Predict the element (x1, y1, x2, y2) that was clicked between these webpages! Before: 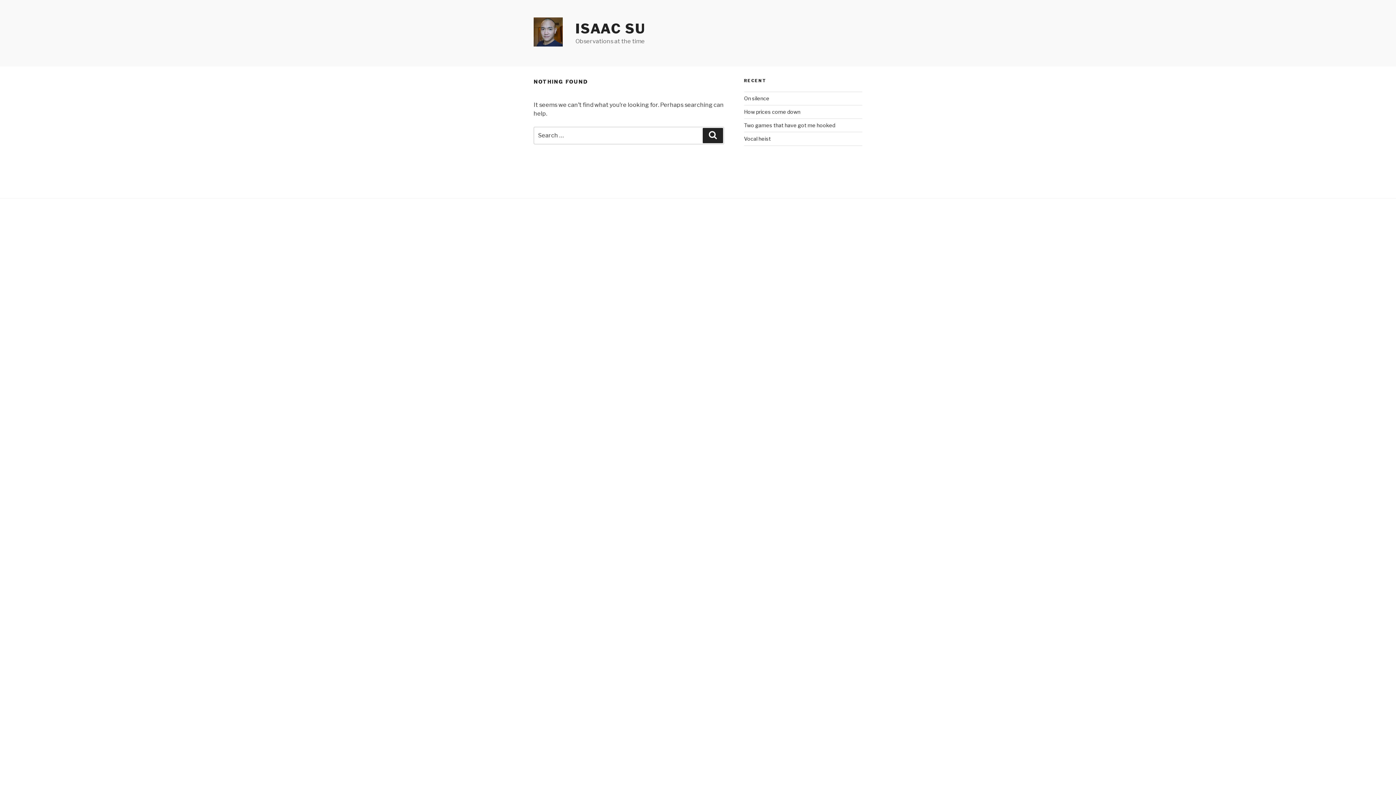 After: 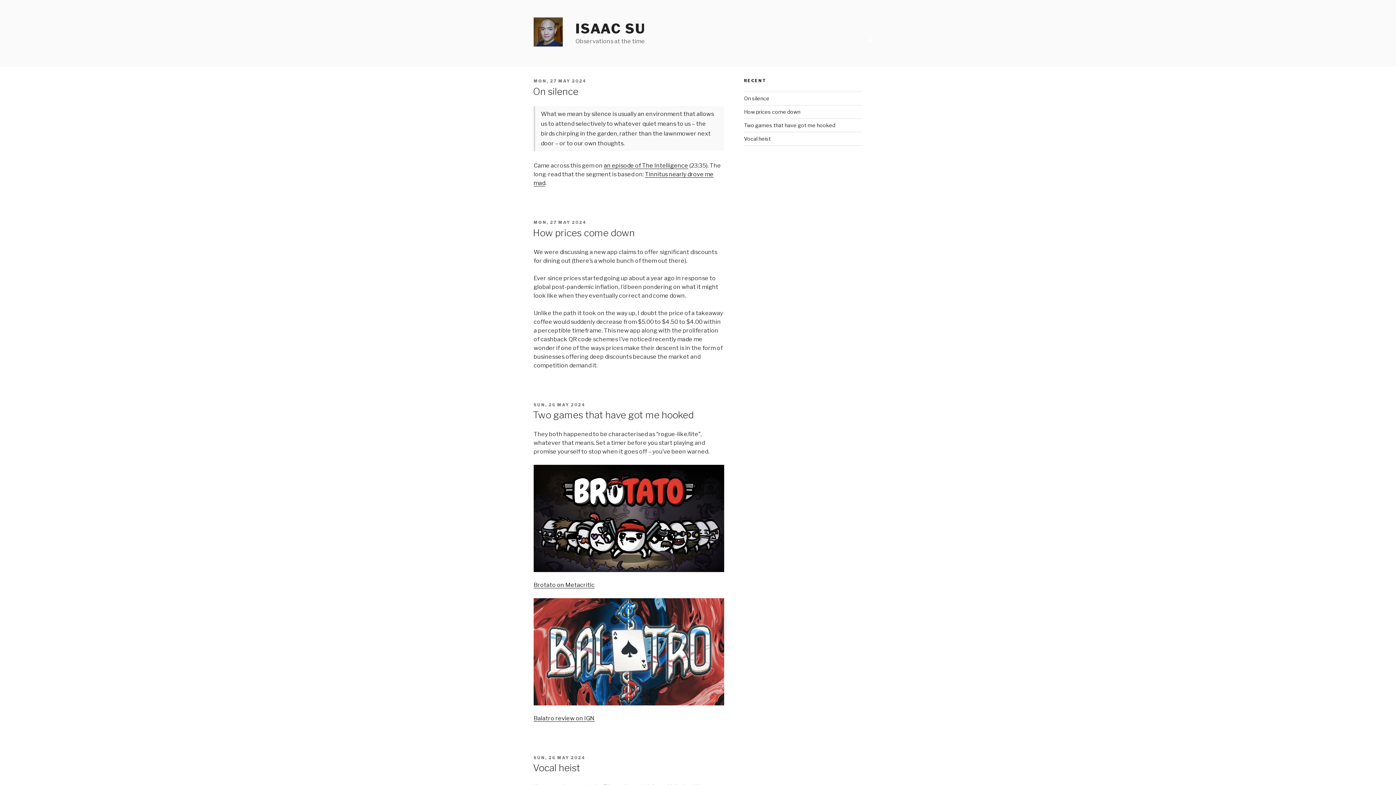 Action: bbox: (533, 17, 574, 49)